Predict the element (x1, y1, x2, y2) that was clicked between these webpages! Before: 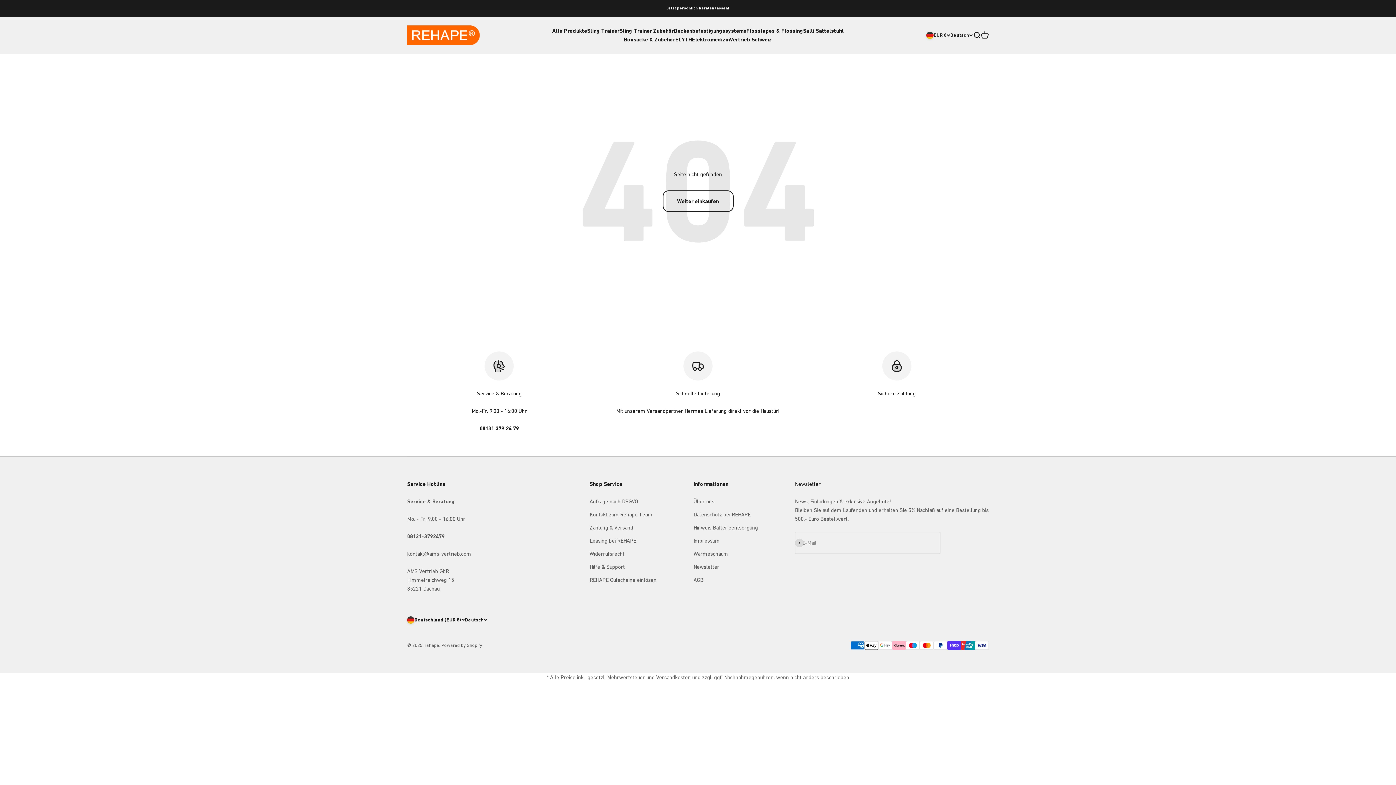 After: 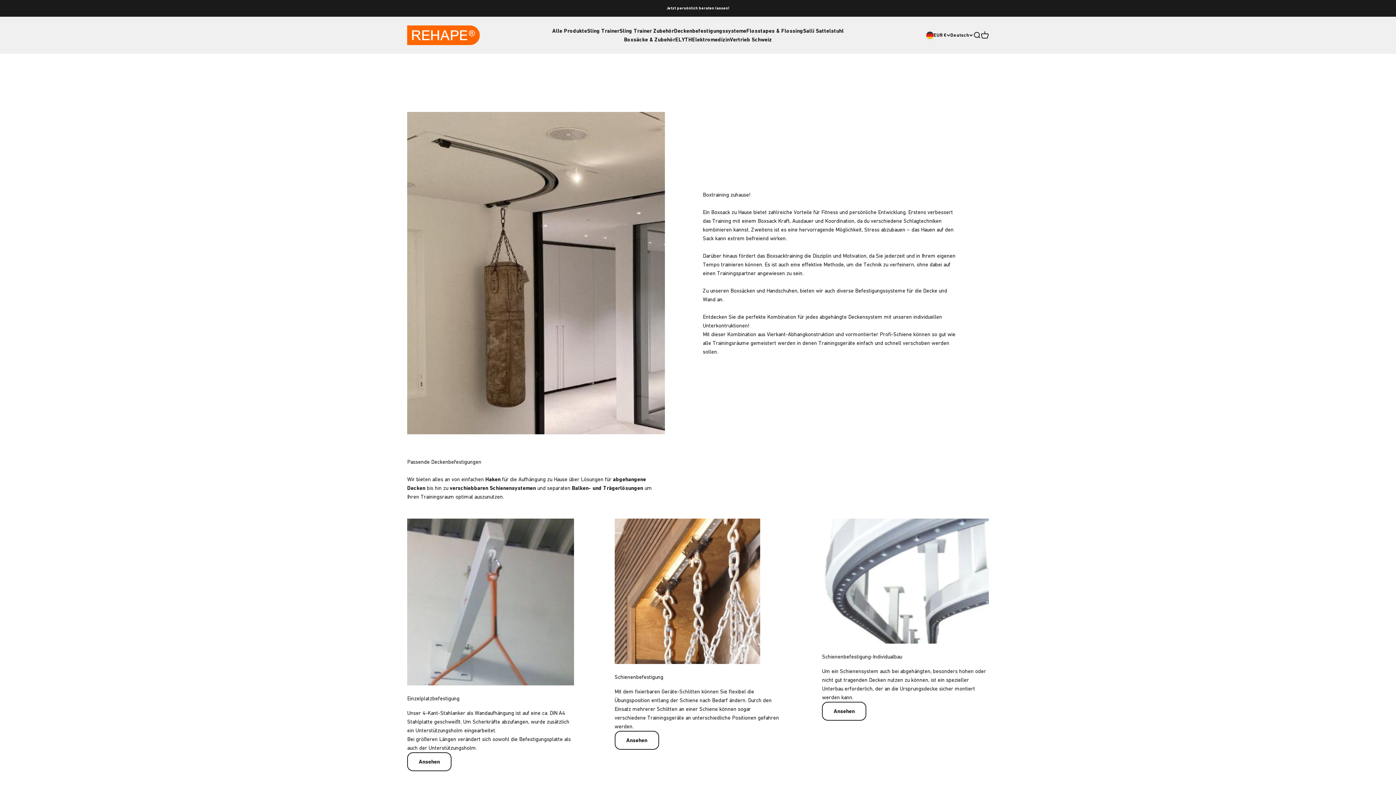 Action: bbox: (624, 36, 675, 42) label: Boxsäcke & Zubehör